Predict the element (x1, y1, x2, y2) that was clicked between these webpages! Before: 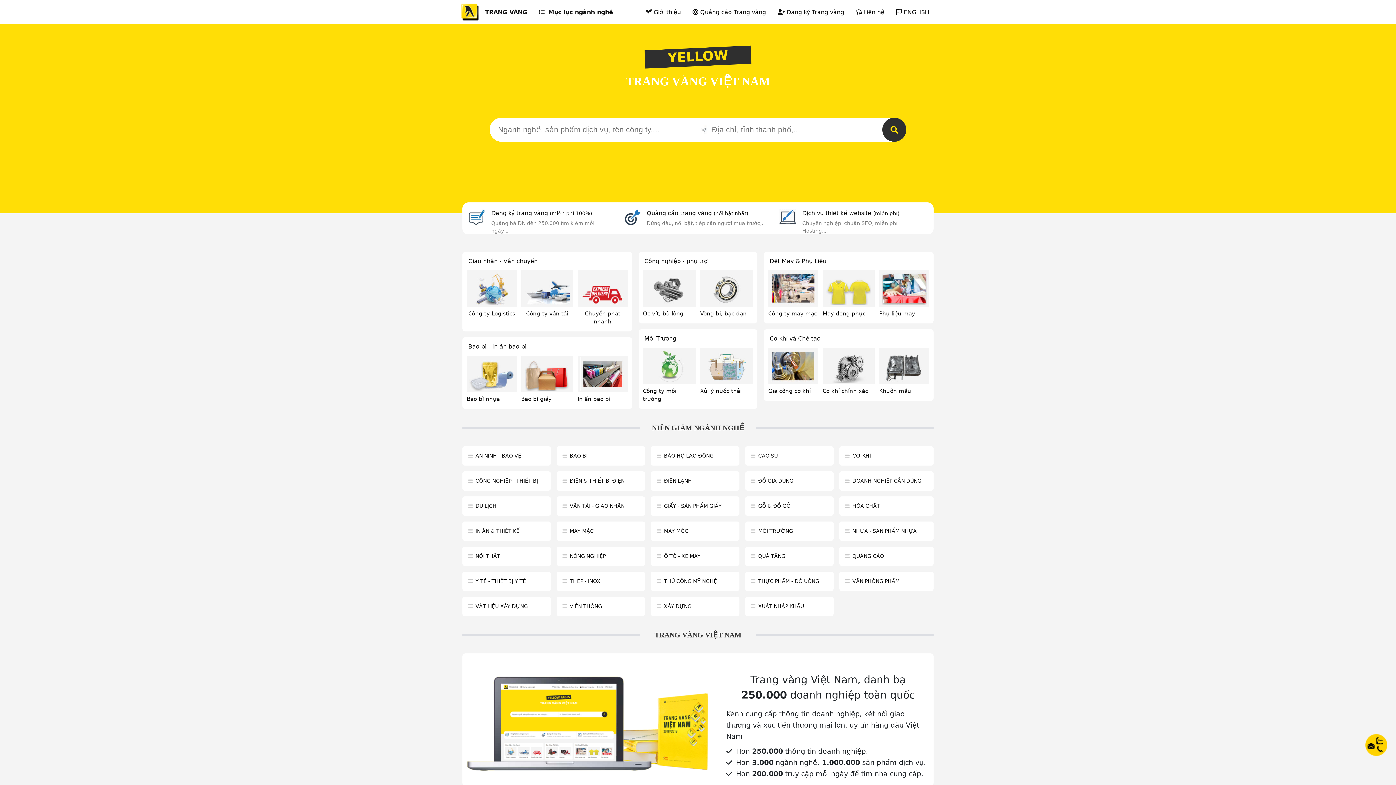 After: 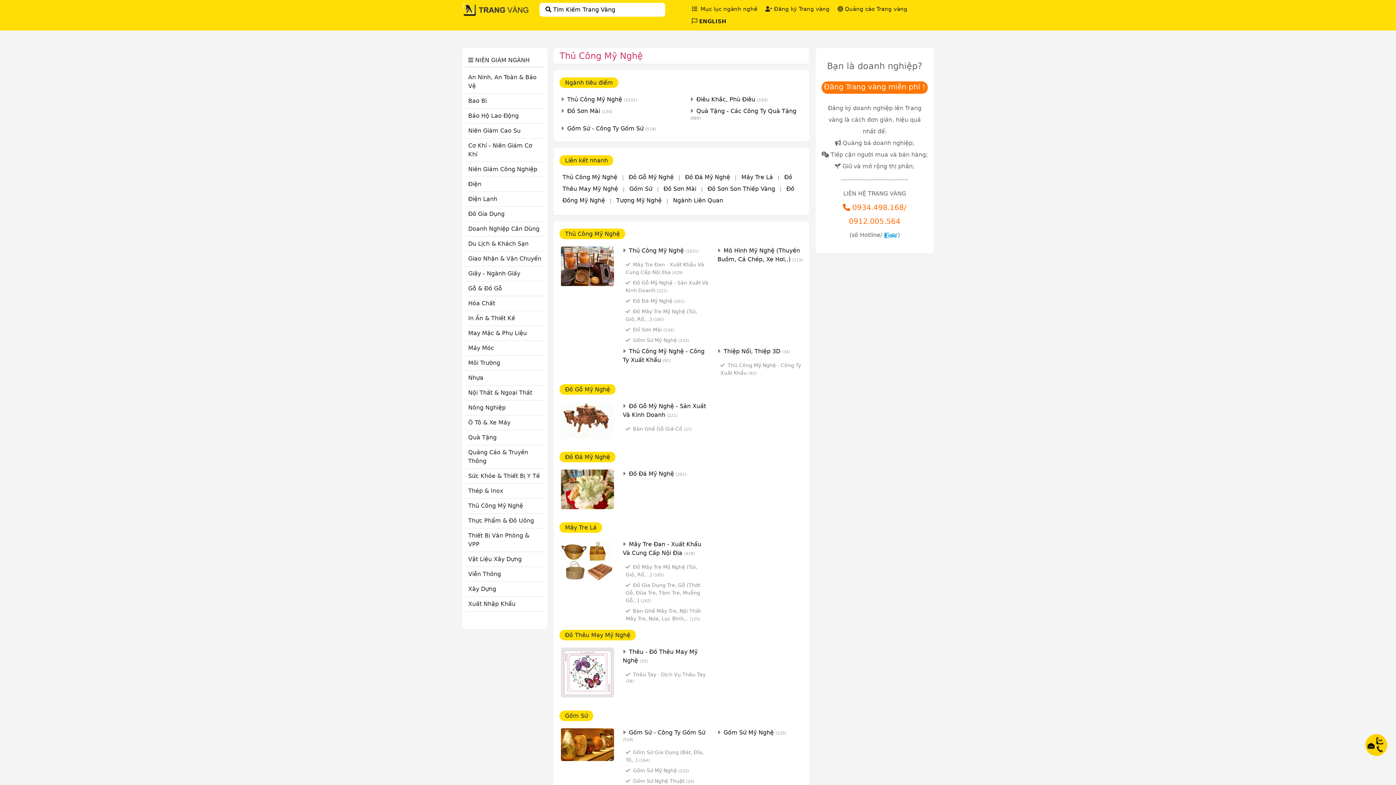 Action: label: THỦ CÔNG MỸ NGHỆ bbox: (664, 578, 717, 584)